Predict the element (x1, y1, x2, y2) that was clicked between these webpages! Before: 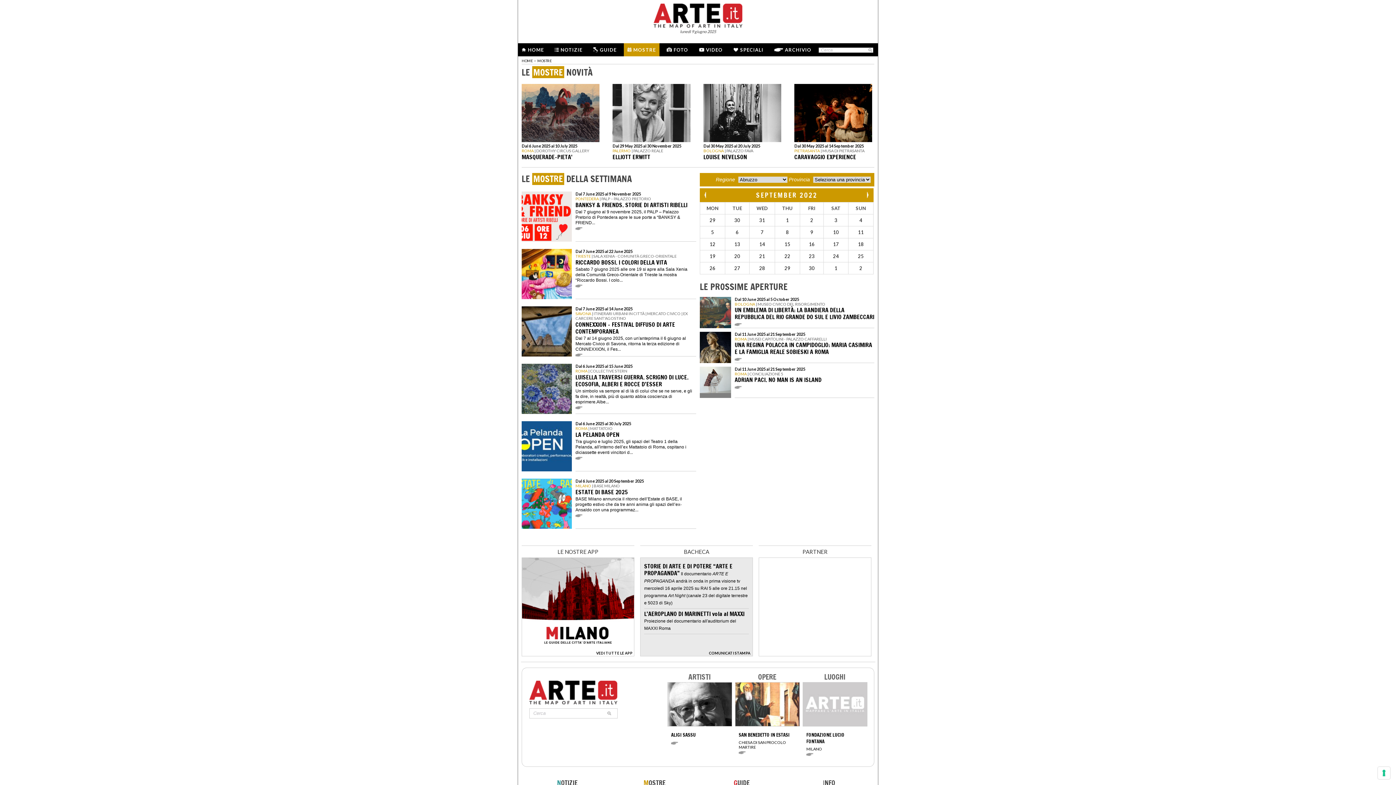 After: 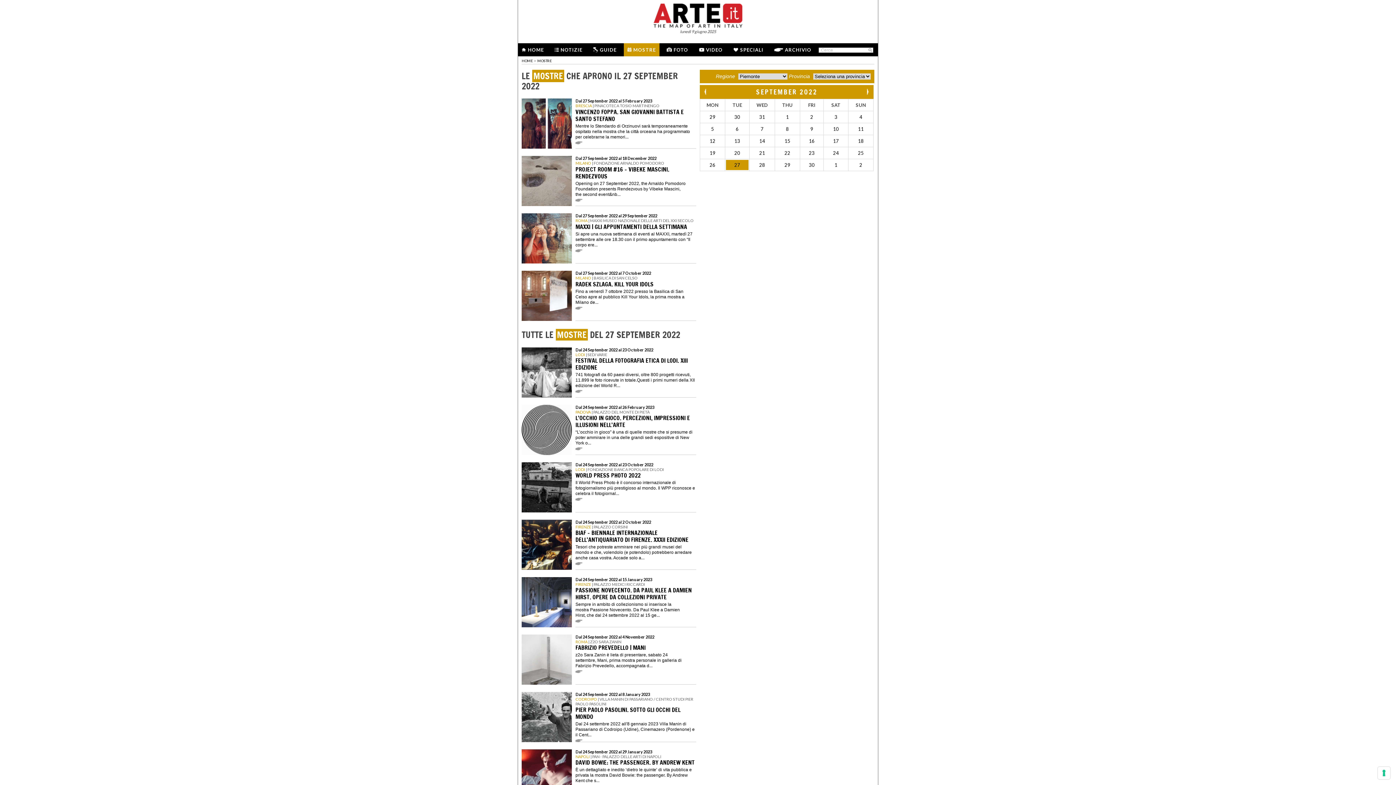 Action: bbox: (726, 263, 748, 273) label: 27